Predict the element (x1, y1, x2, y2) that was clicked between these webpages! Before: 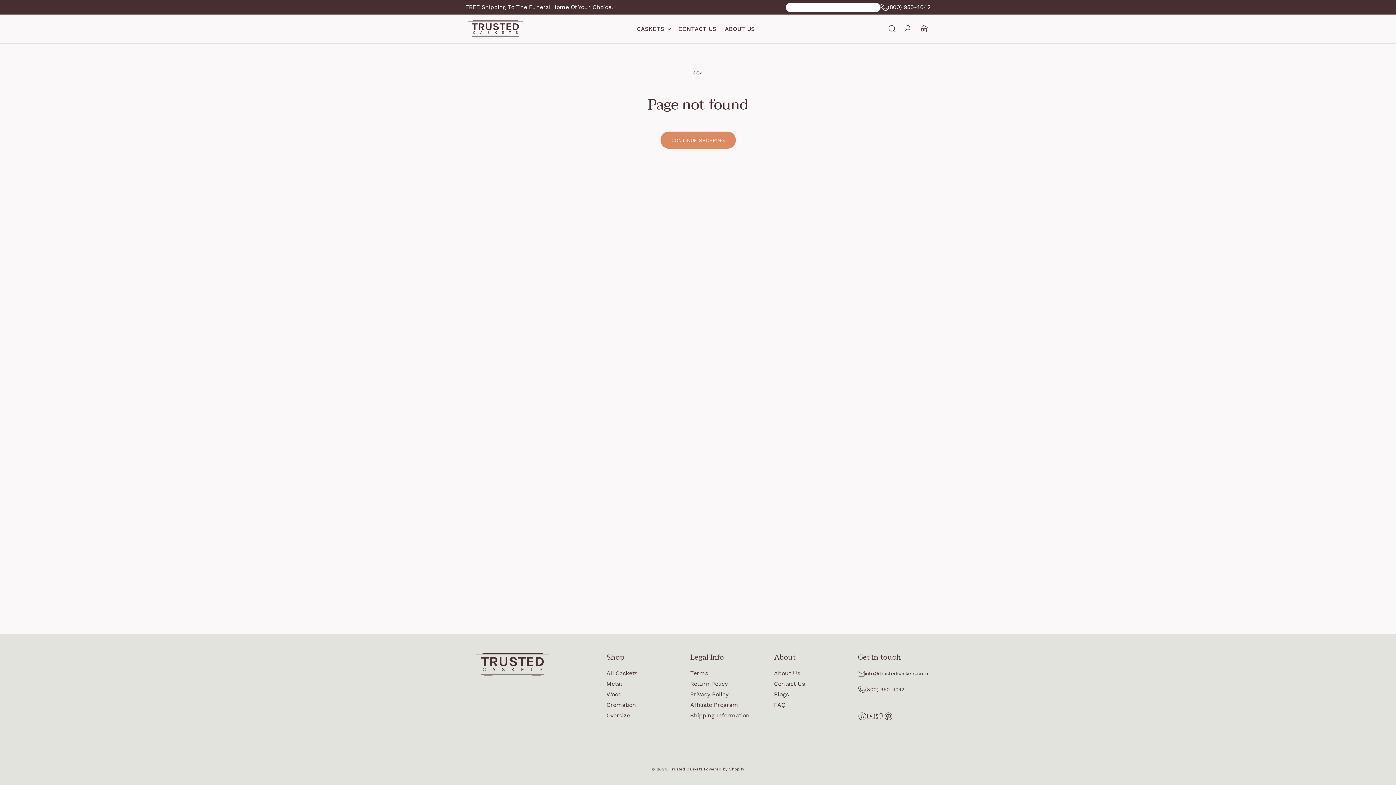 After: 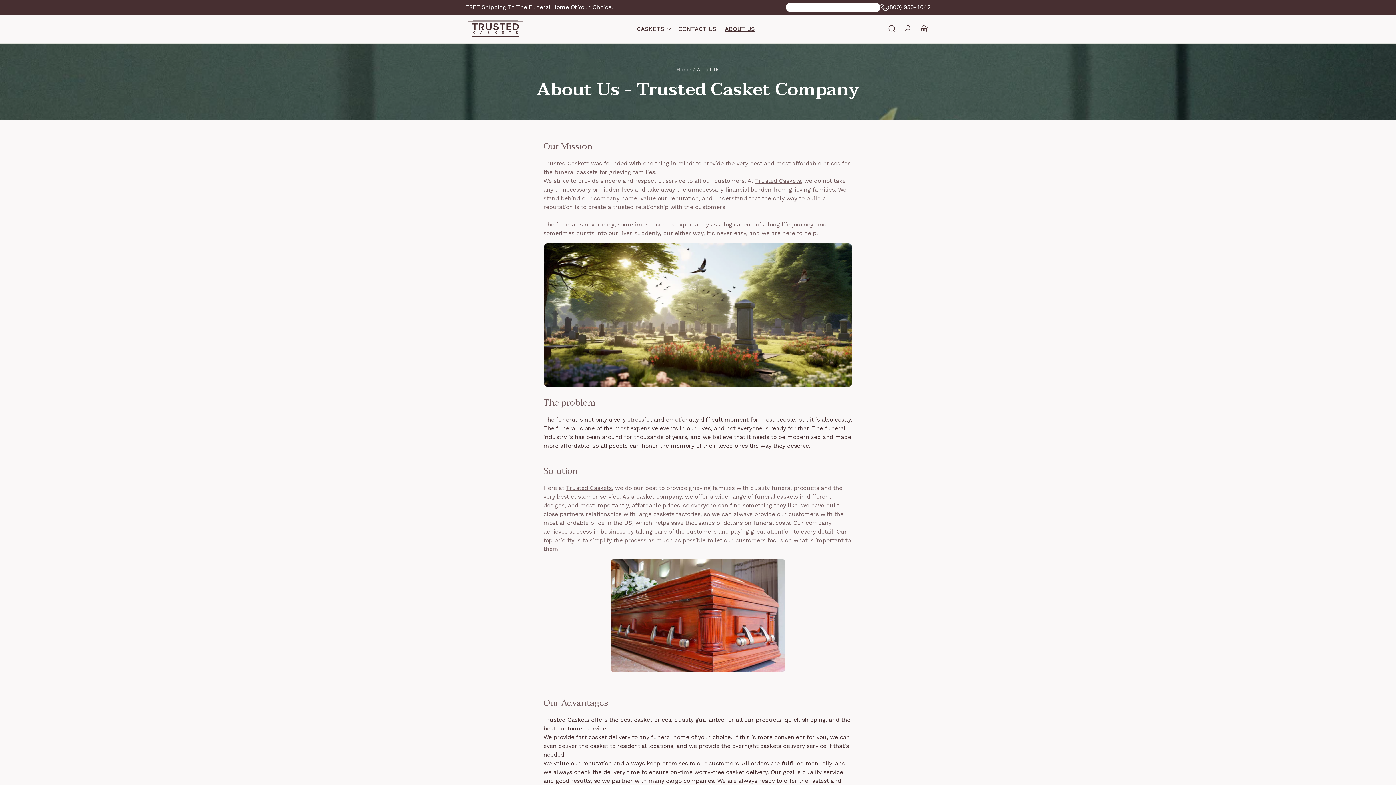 Action: label: About Us bbox: (774, 670, 800, 678)